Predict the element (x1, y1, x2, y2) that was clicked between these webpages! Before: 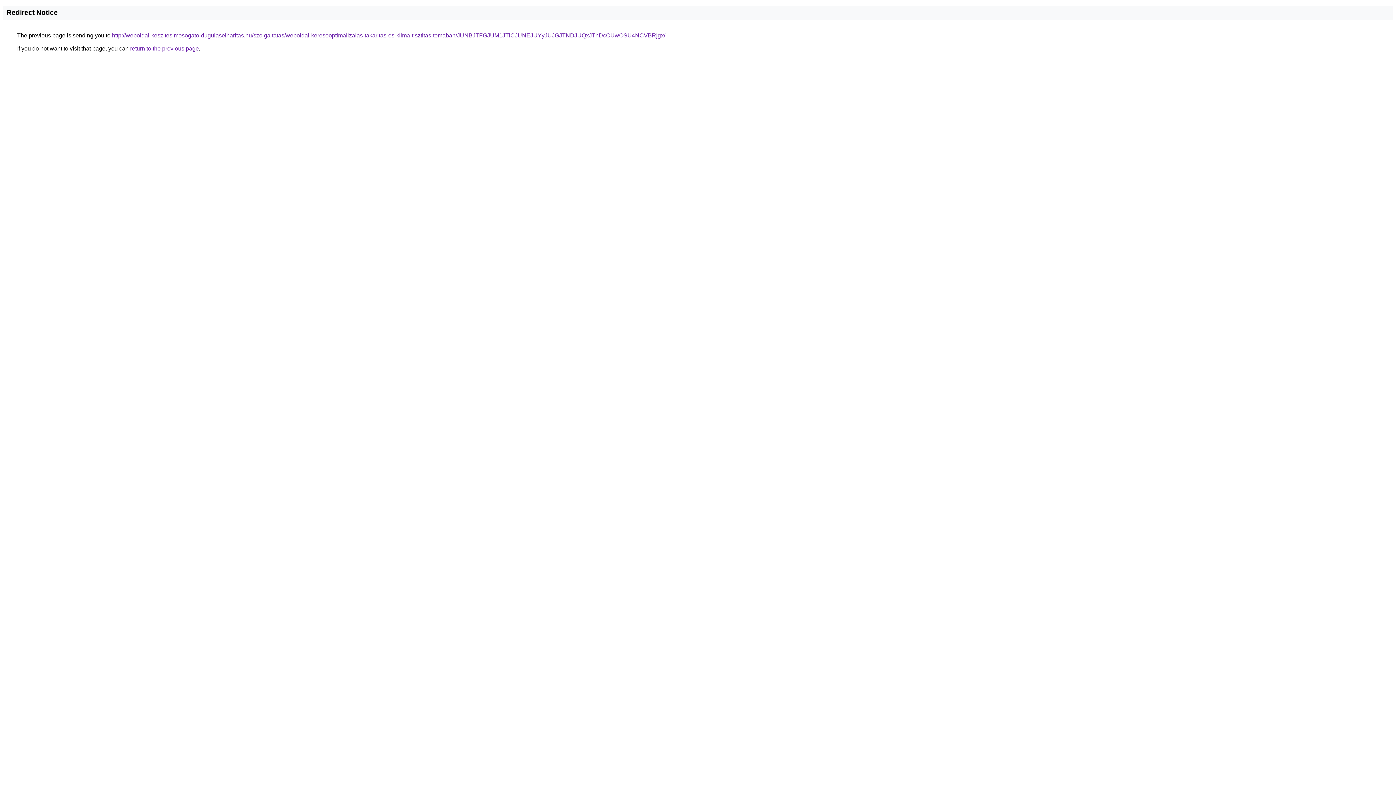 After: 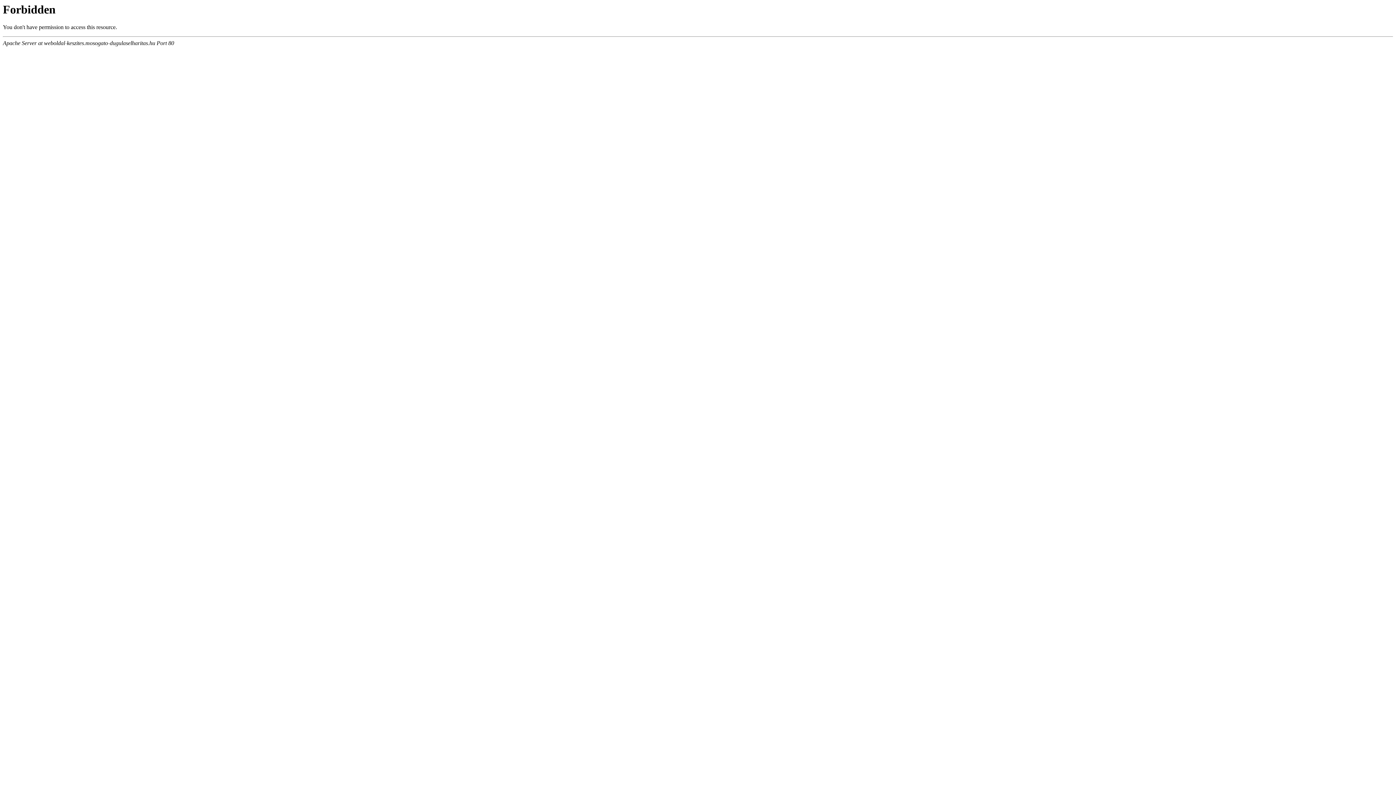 Action: label: http://weboldal-keszites.mosogato-dugulaselharitas.hu/szolgaltatas/weboldal-keresooptimalizalas-takaritas-es-klima-tisztitas-temaban/JUNBJTFGJUM1JTlCJUNEJUYyJUJGJTNDJUQxJThDcCUwOSU4NCVBRjgx/ bbox: (112, 32, 665, 38)